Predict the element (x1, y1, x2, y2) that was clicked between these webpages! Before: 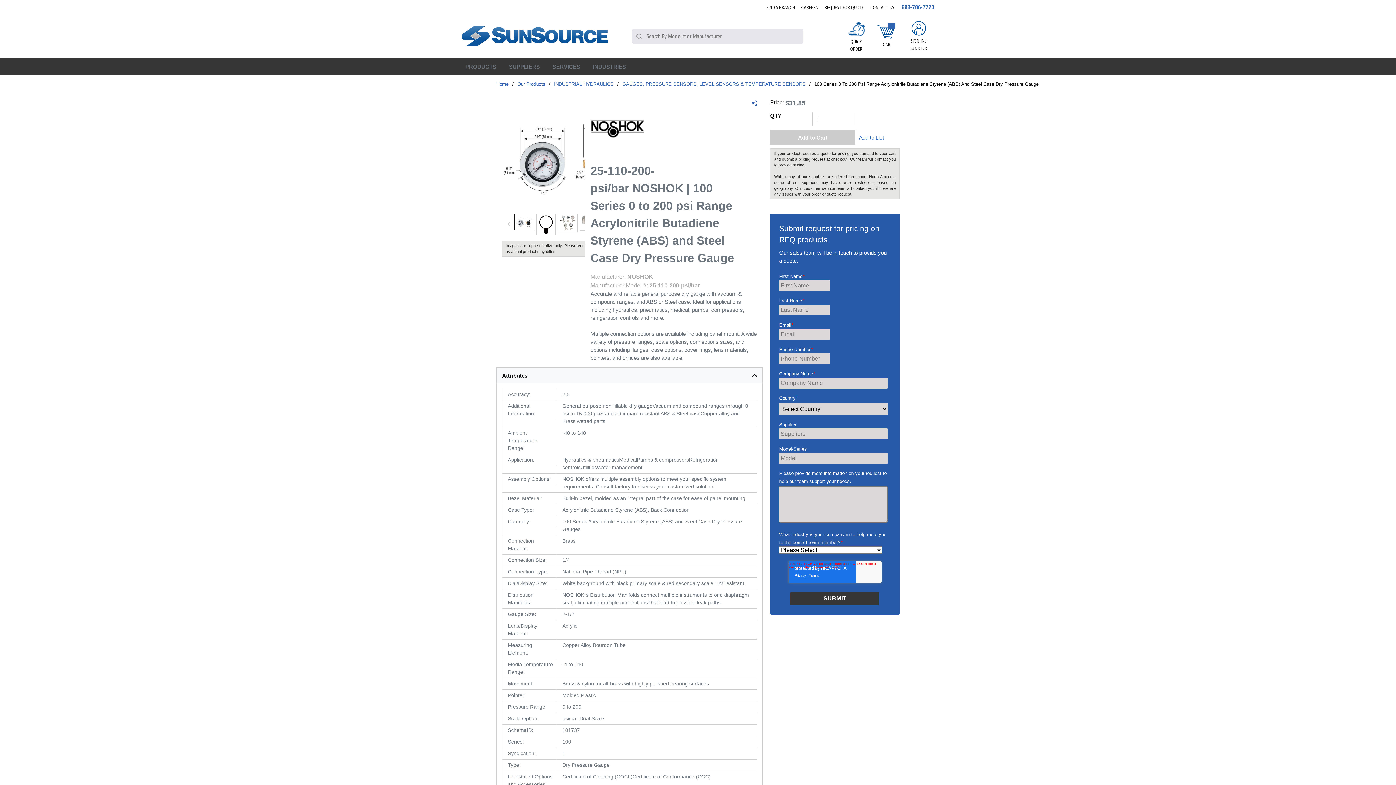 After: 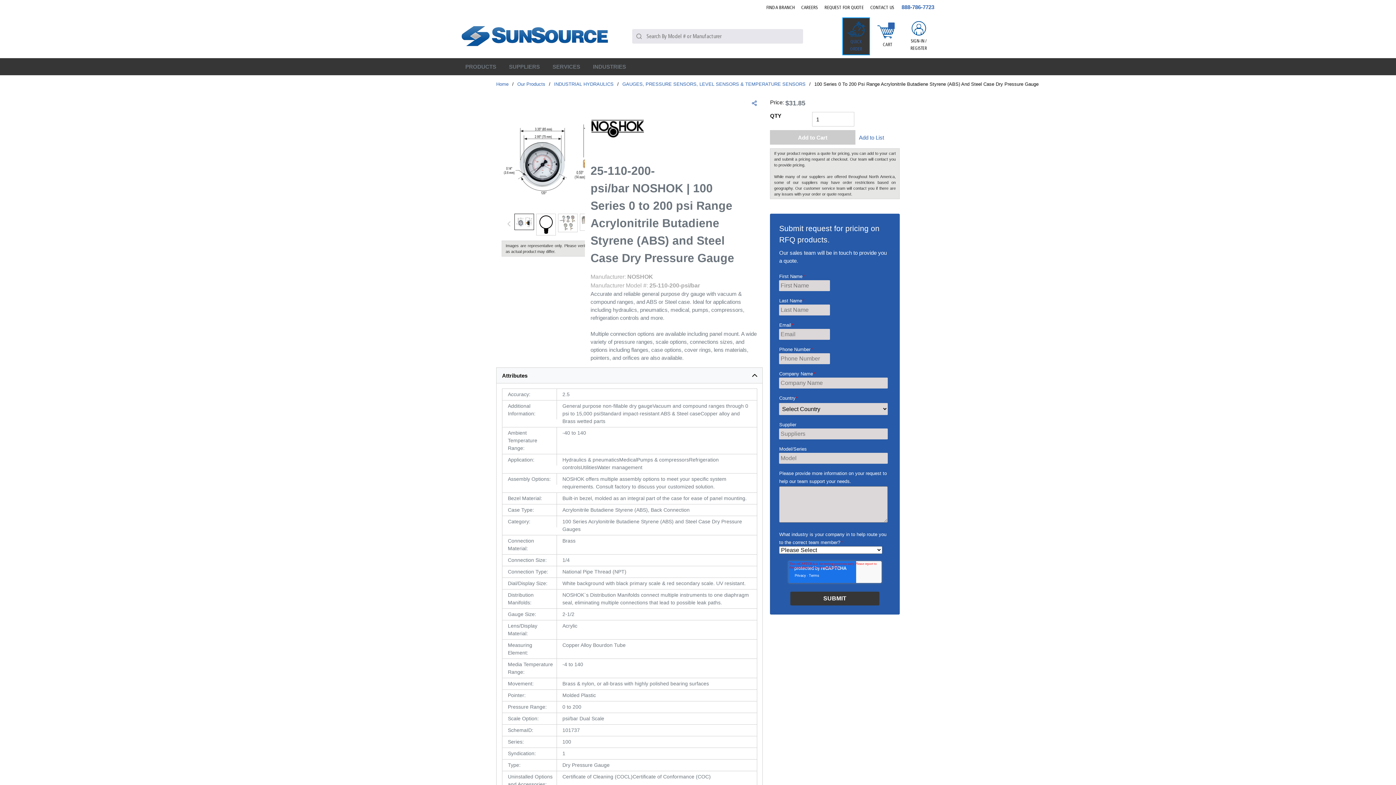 Action: bbox: (843, 18, 869, 54) label: QUICK ORDER